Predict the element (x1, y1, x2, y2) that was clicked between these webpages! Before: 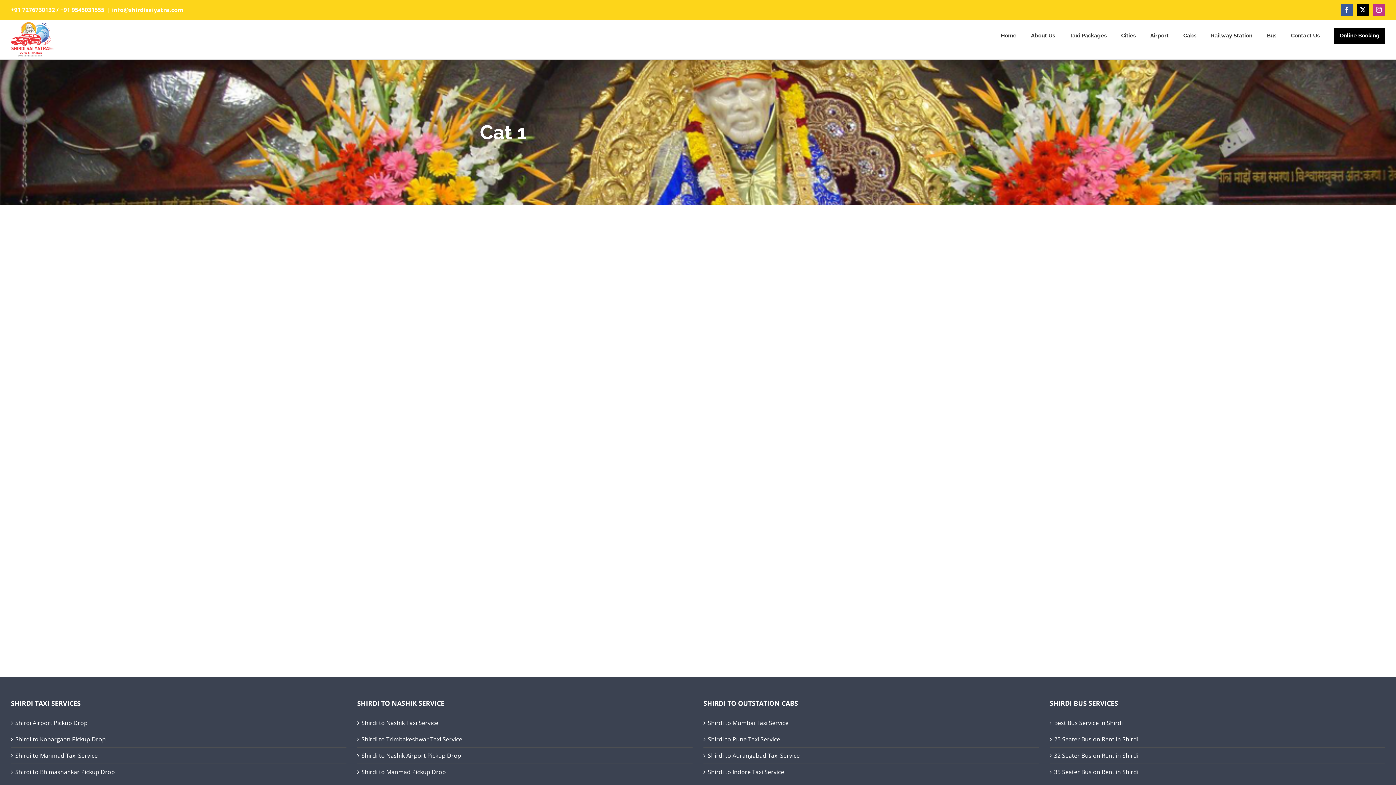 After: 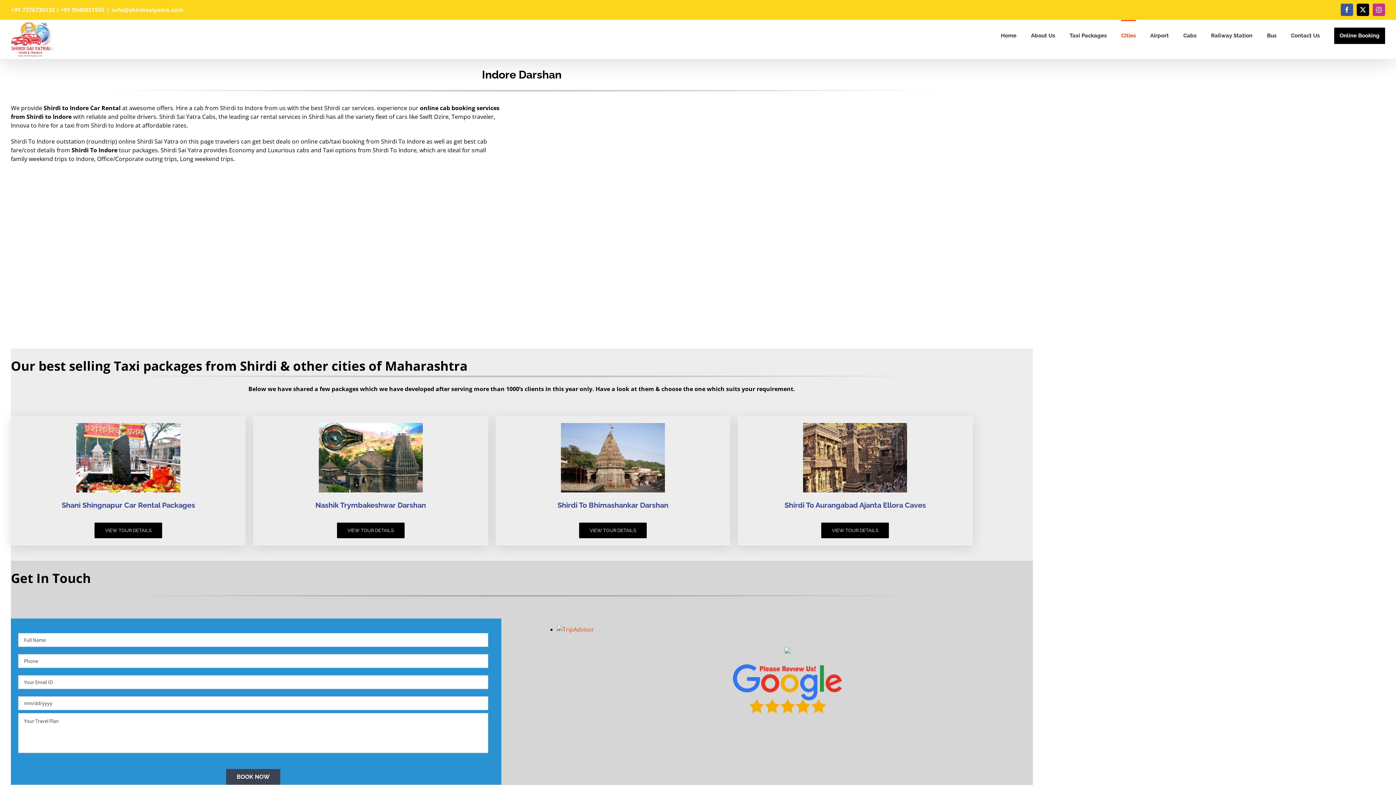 Action: bbox: (708, 767, 1035, 776) label: Shirdi to Indore Taxi Service